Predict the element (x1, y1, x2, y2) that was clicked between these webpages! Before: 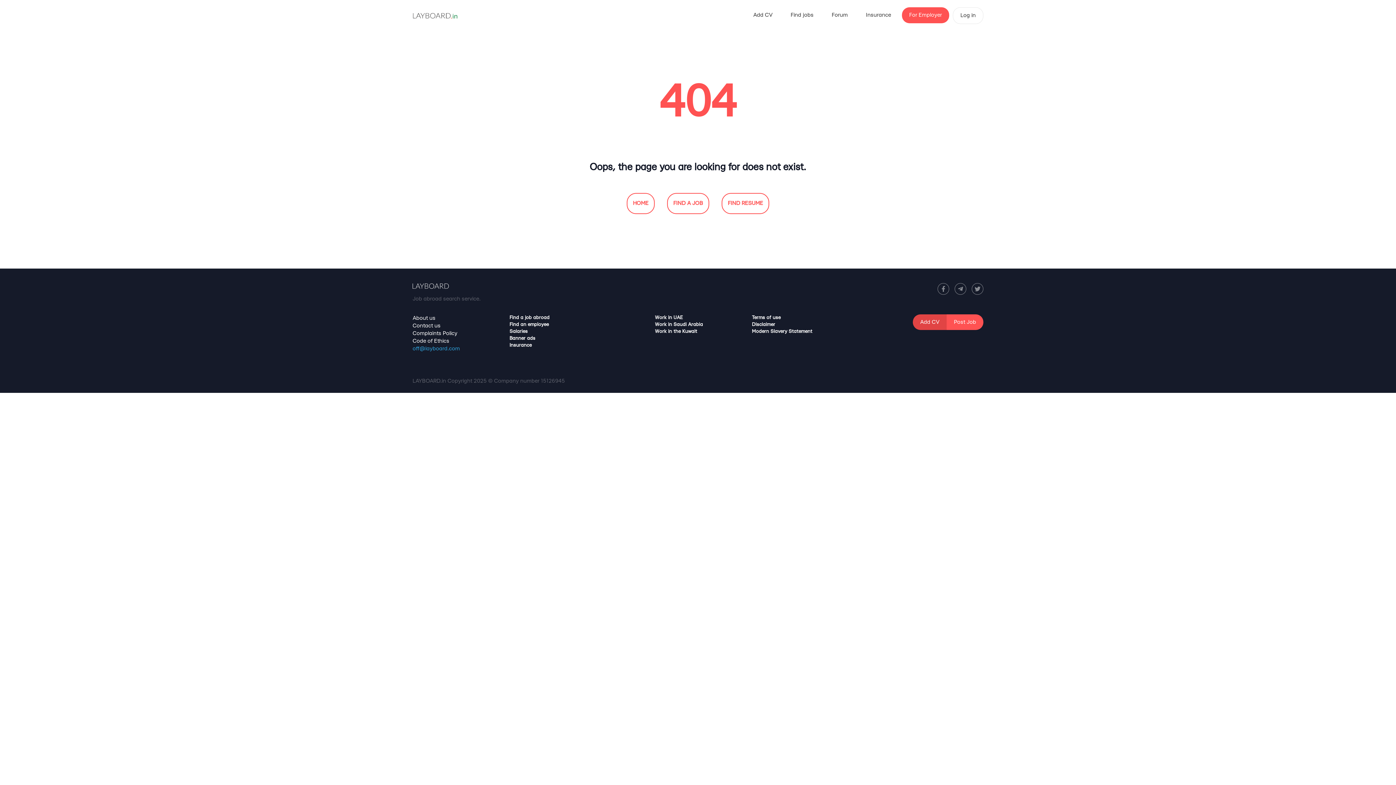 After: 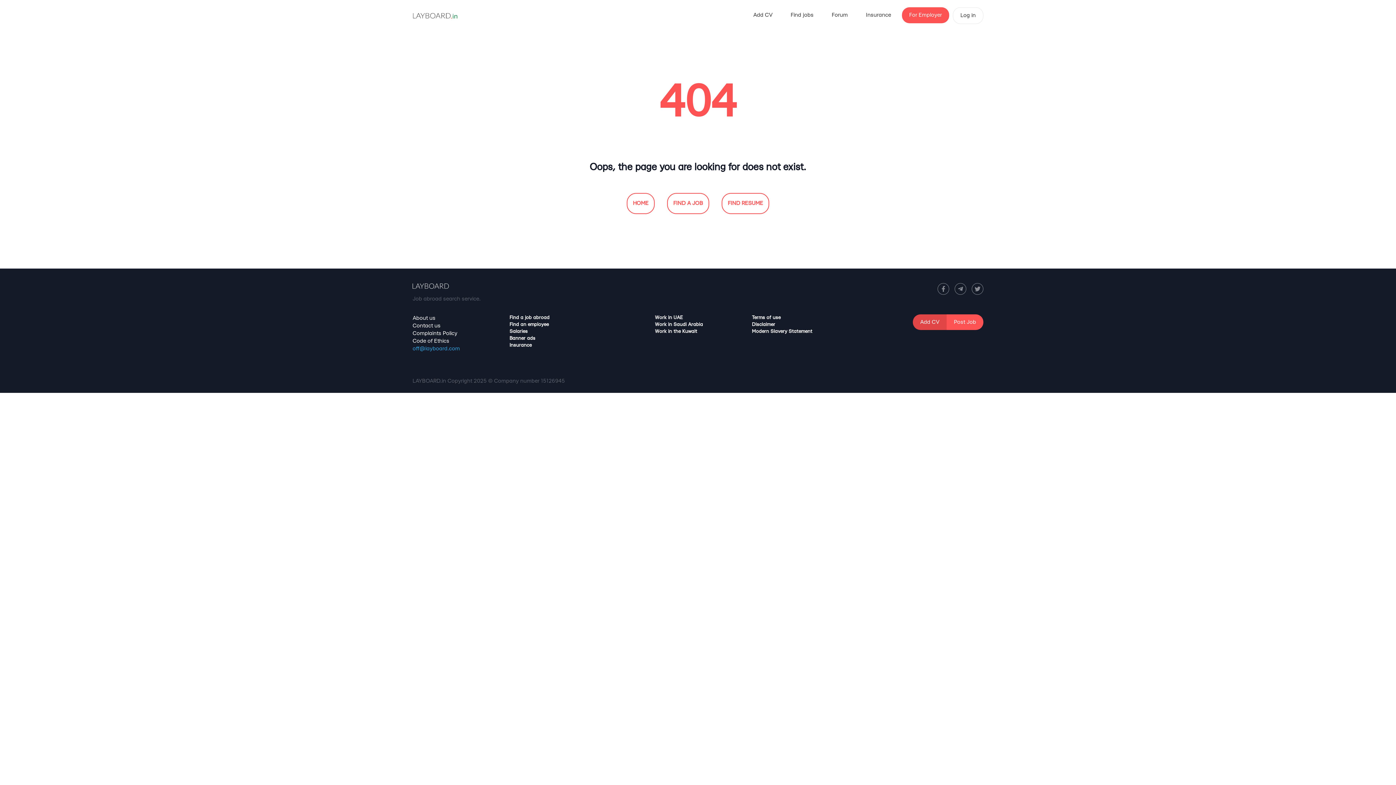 Action: bbox: (412, 345, 498, 353) label: off@layboard.com